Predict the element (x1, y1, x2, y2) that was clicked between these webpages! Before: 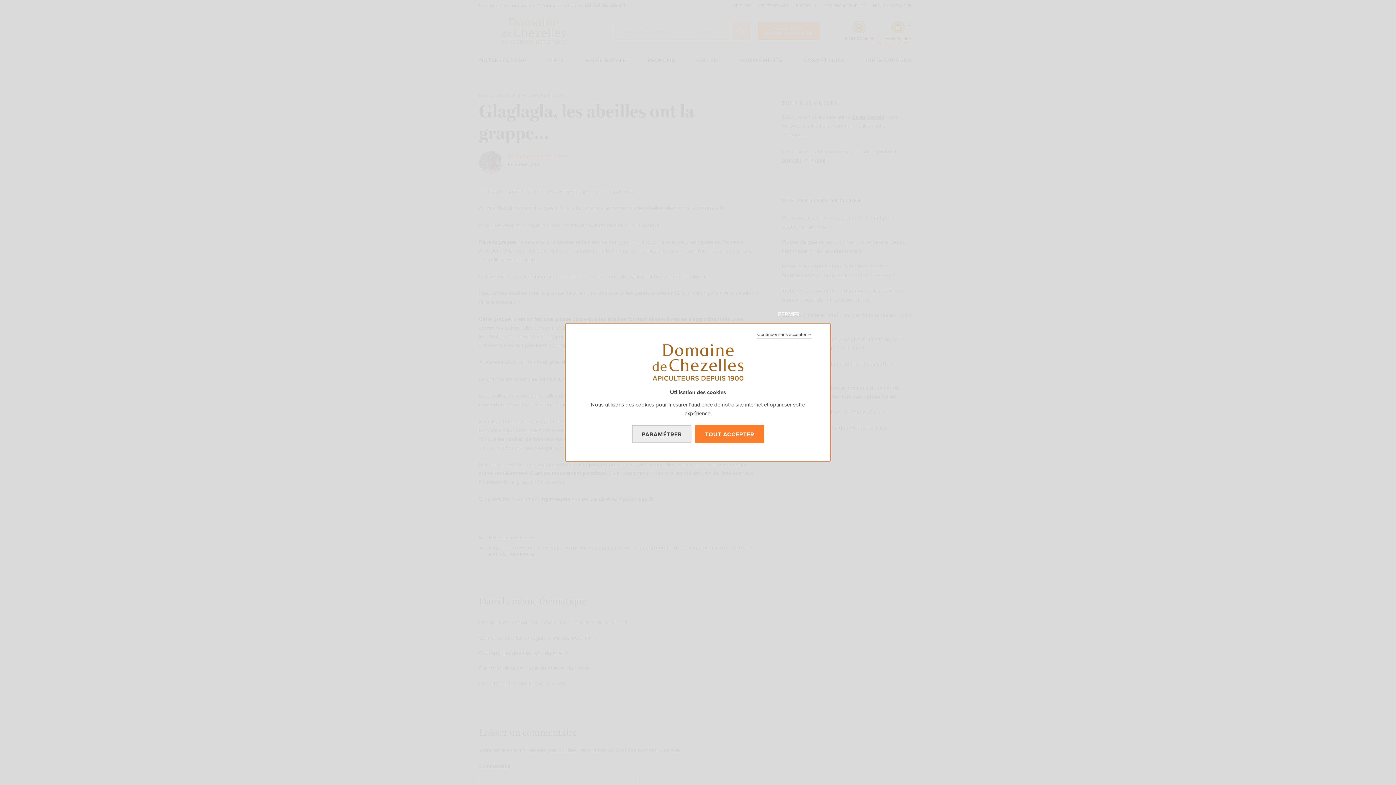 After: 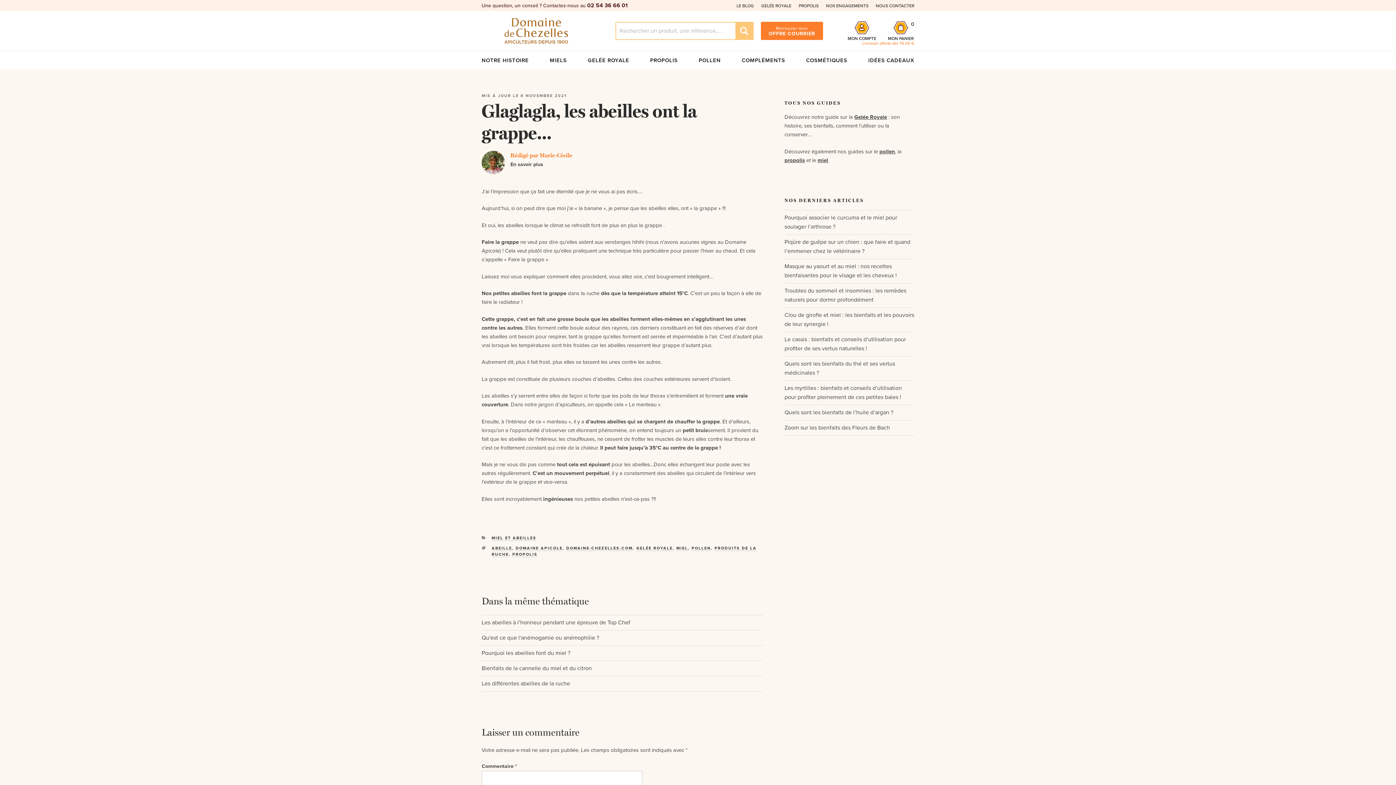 Action: label: TOUT ACCEPTER bbox: (695, 425, 764, 443)